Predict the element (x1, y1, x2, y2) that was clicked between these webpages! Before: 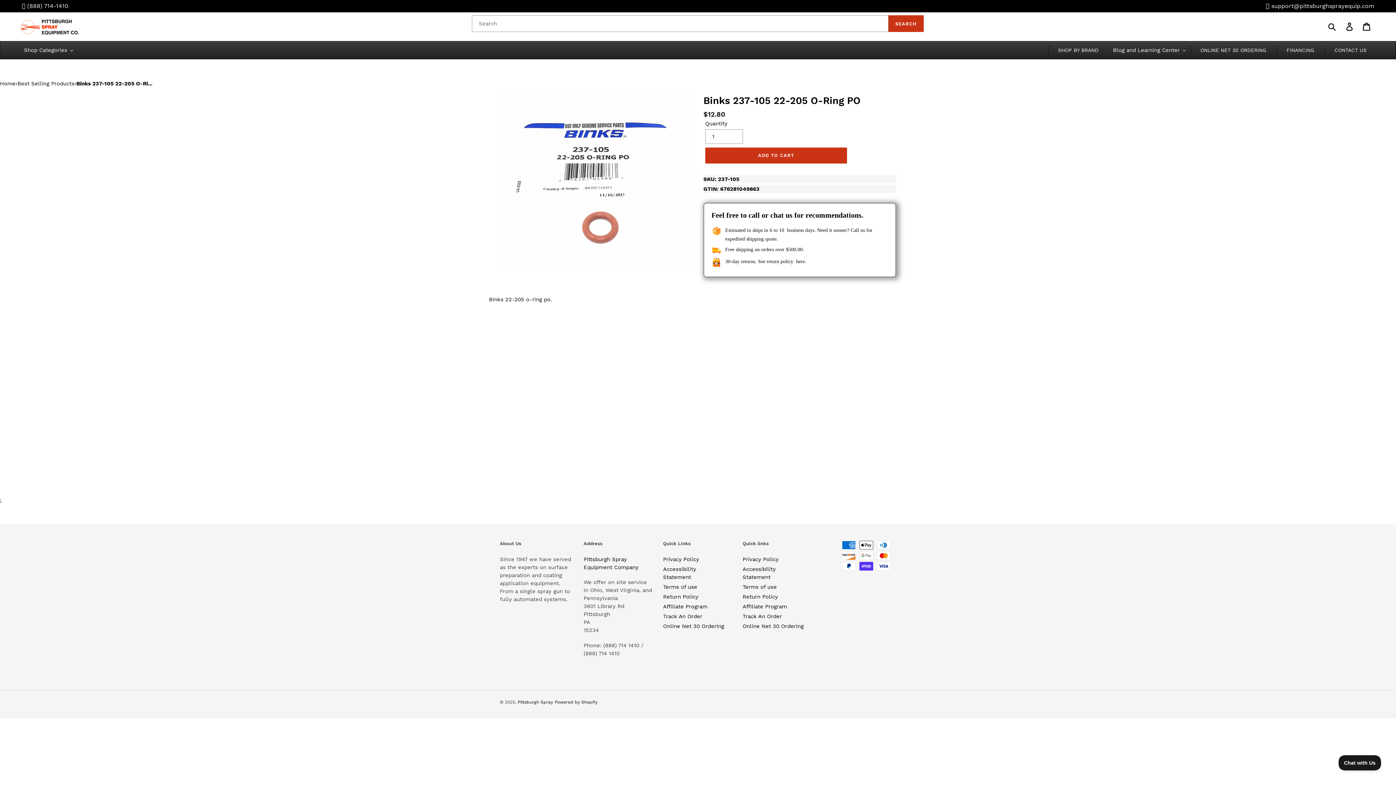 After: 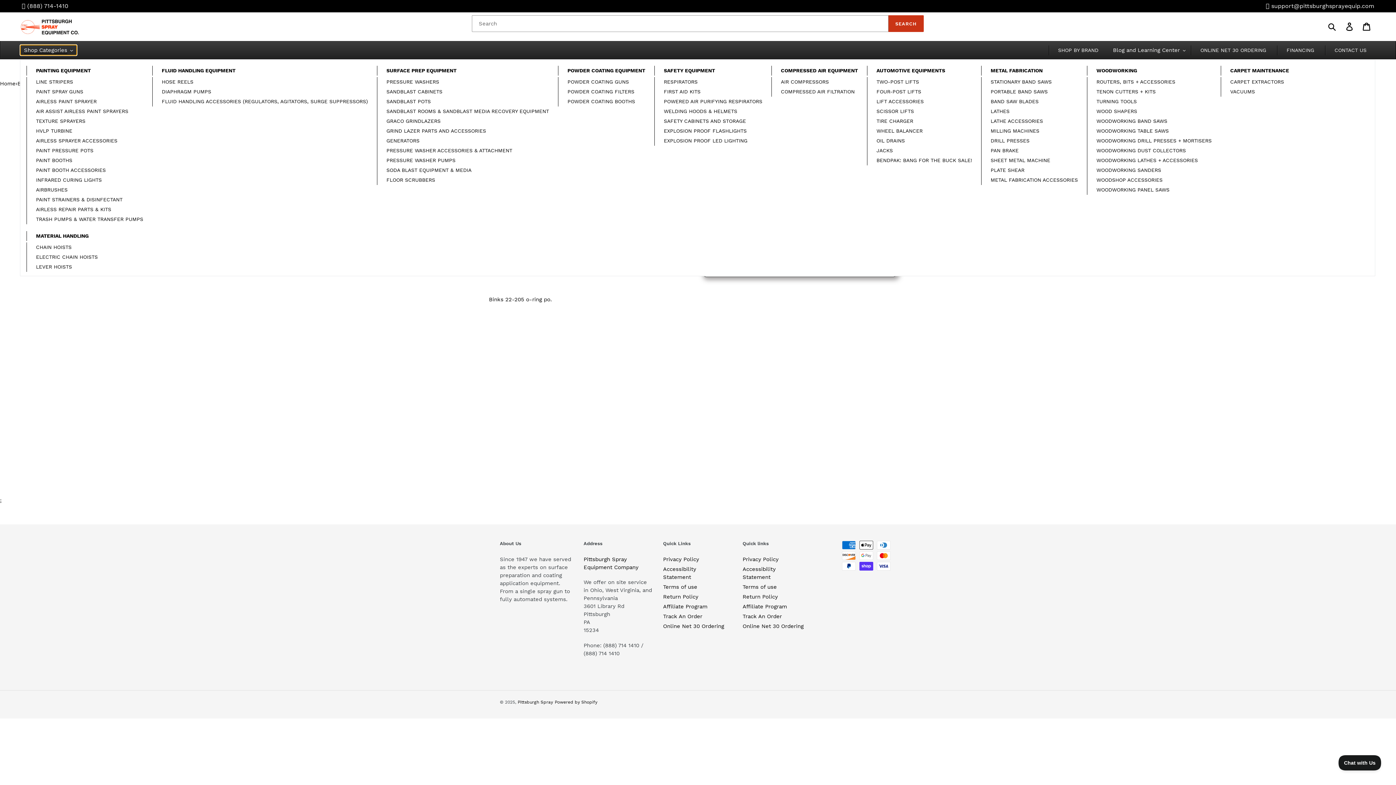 Action: label: Shop Categories bbox: (20, 45, 76, 55)